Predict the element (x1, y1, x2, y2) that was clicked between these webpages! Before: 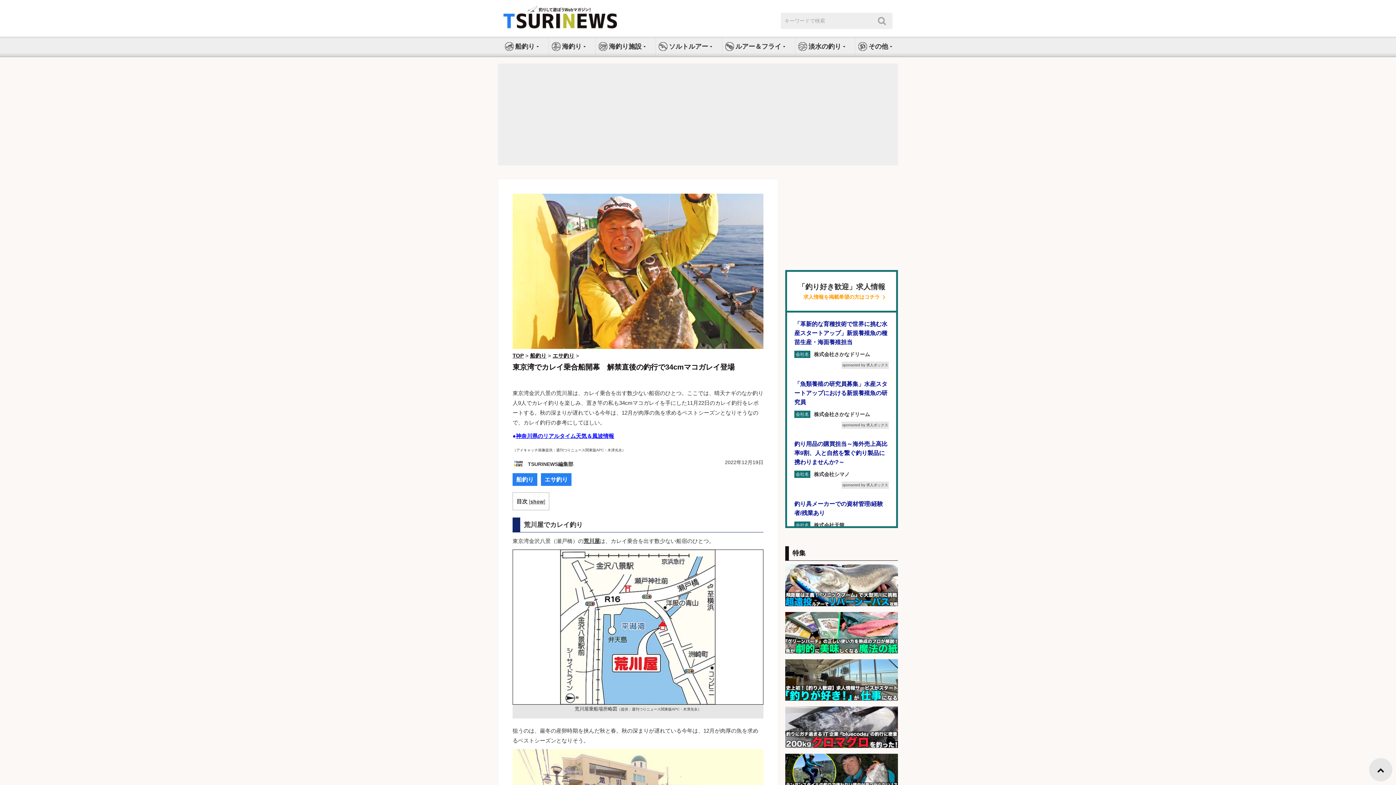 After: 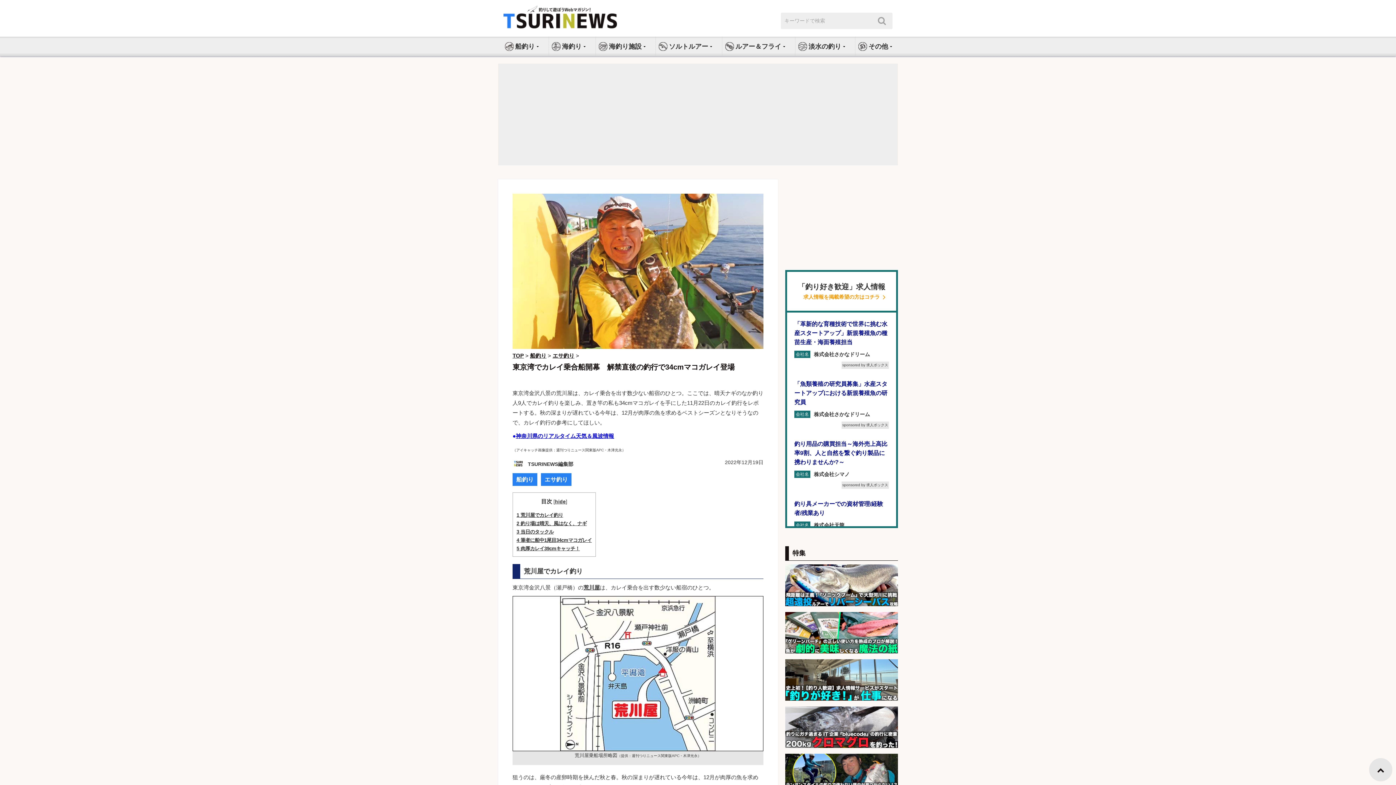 Action: bbox: (530, 499, 544, 504) label: show